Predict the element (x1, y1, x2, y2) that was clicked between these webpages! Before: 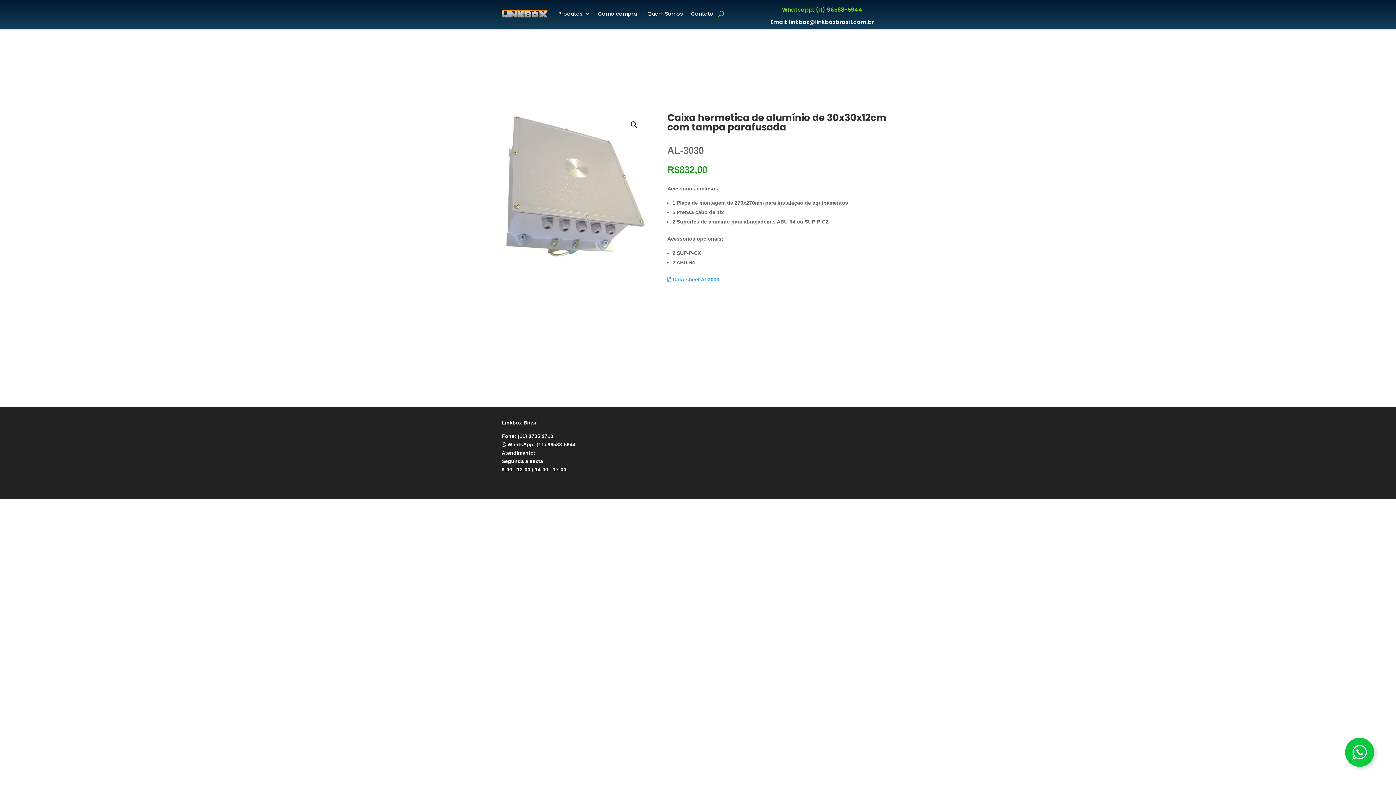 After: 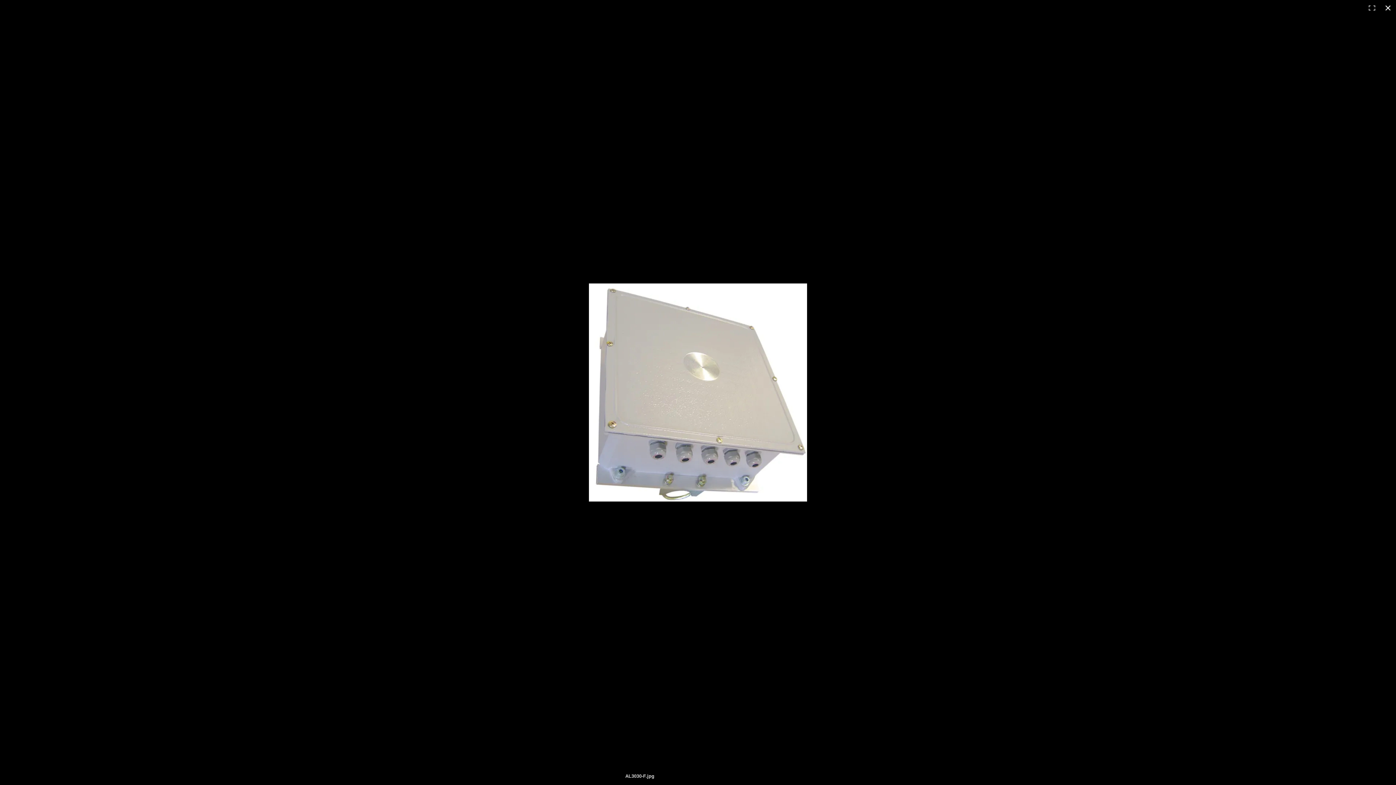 Action: label: 🔍 bbox: (627, 118, 640, 131)